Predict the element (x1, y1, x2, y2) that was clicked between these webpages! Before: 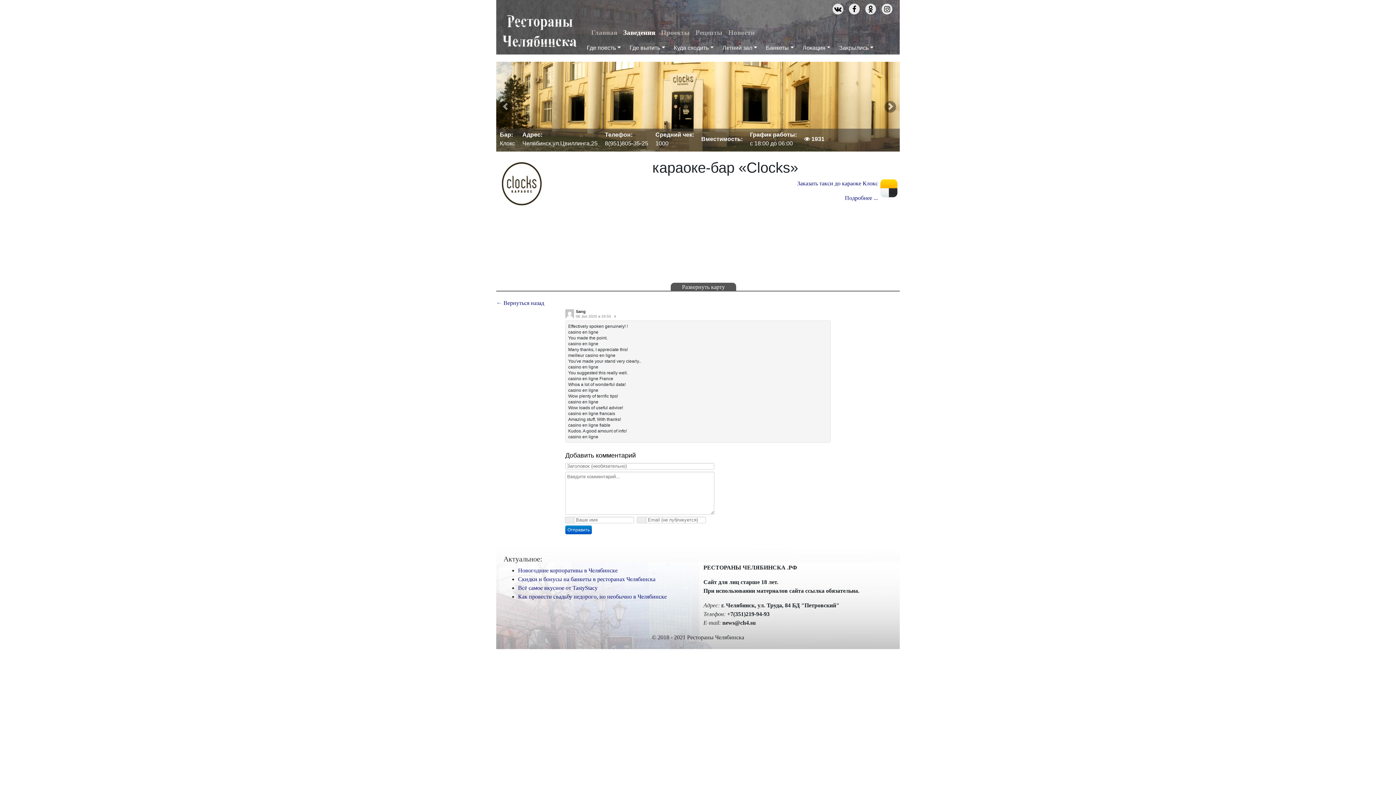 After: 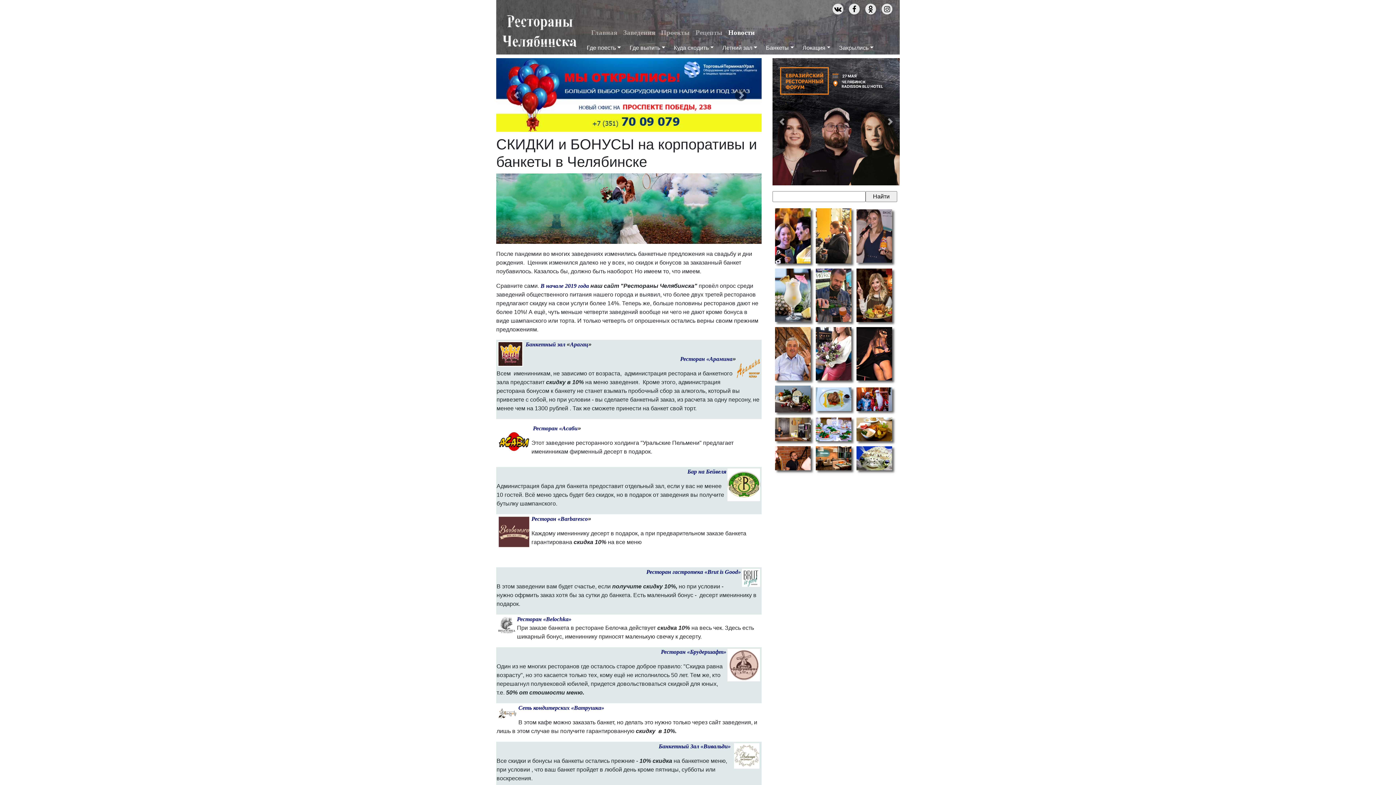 Action: label: Скидки и бонусы на банкеты в ресторанах Челябинска bbox: (518, 576, 655, 582)